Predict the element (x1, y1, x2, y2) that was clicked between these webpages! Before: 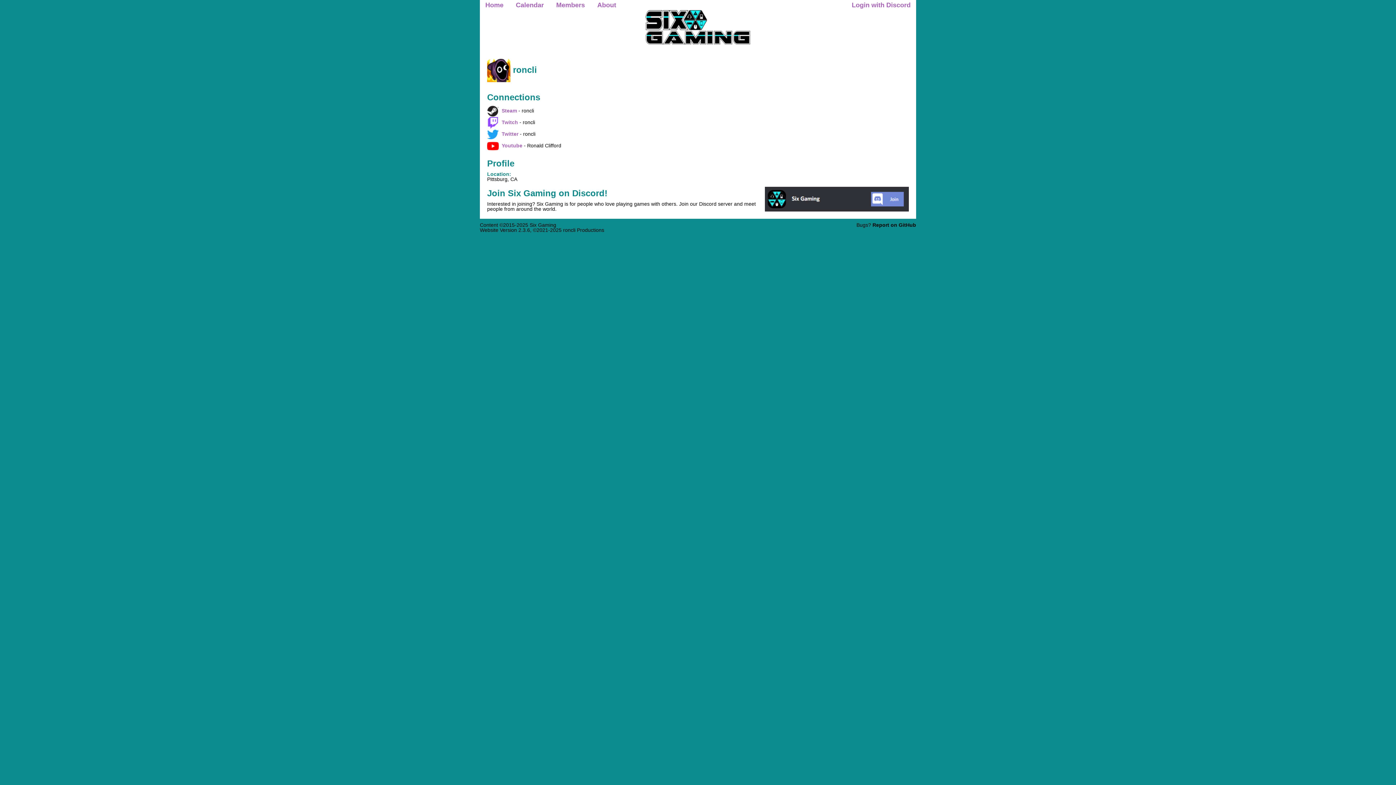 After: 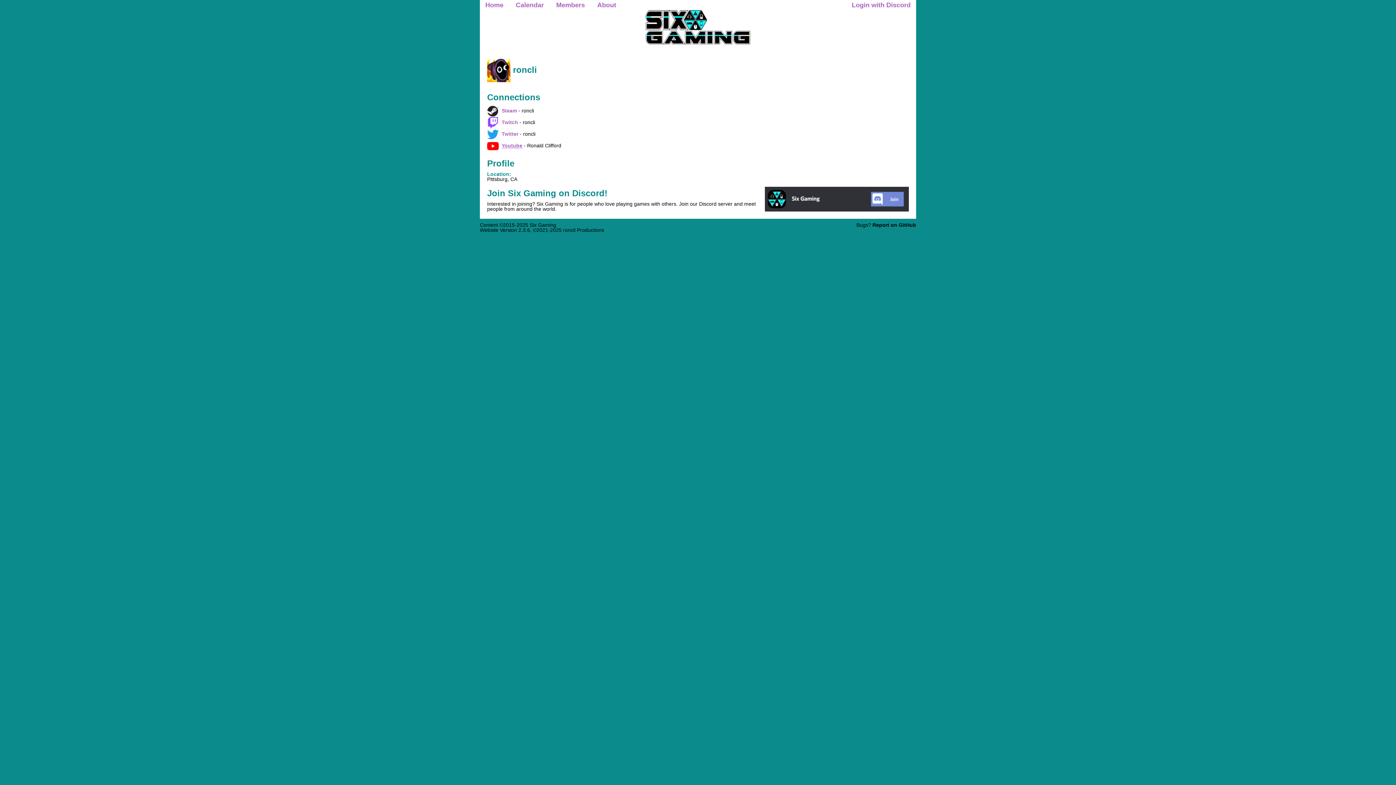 Action: bbox: (501, 142, 522, 148) label: Youtube